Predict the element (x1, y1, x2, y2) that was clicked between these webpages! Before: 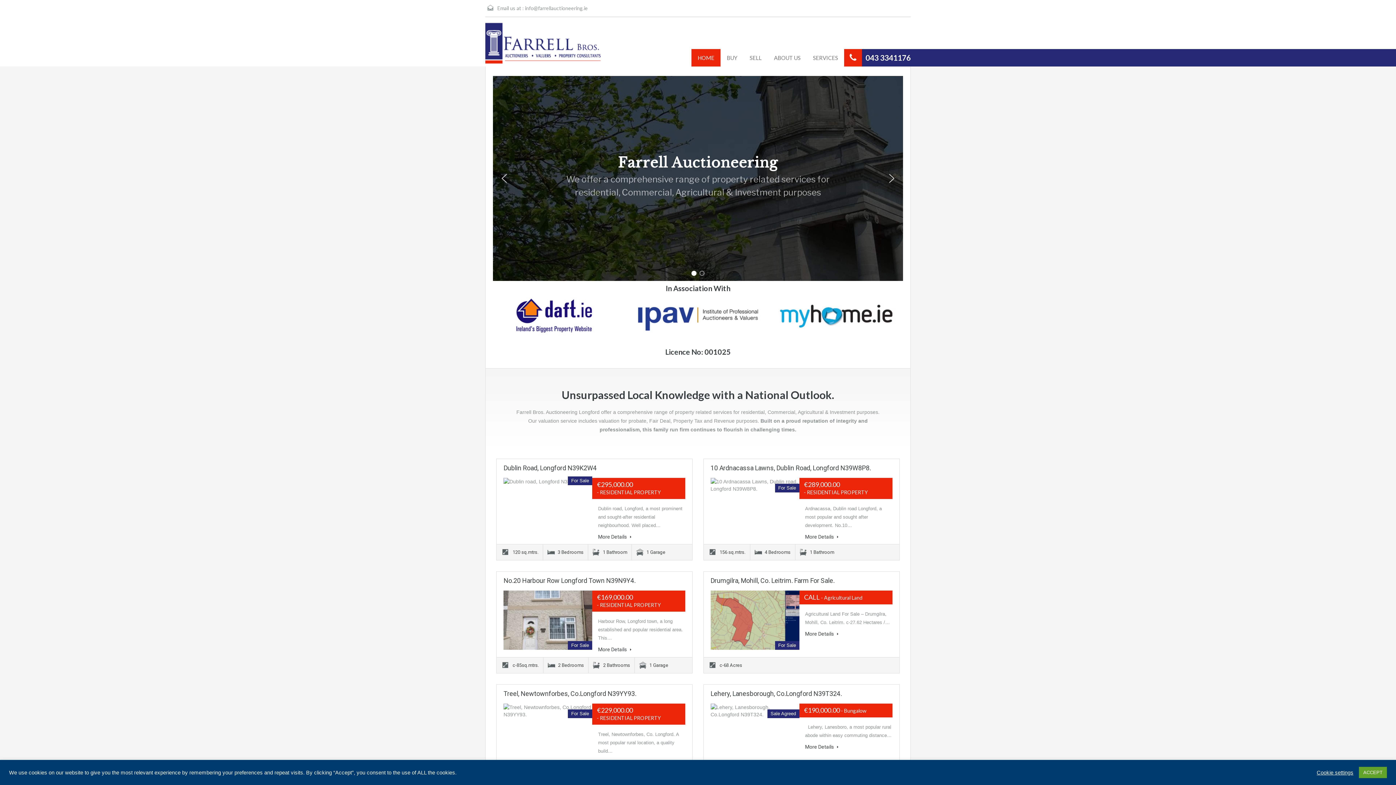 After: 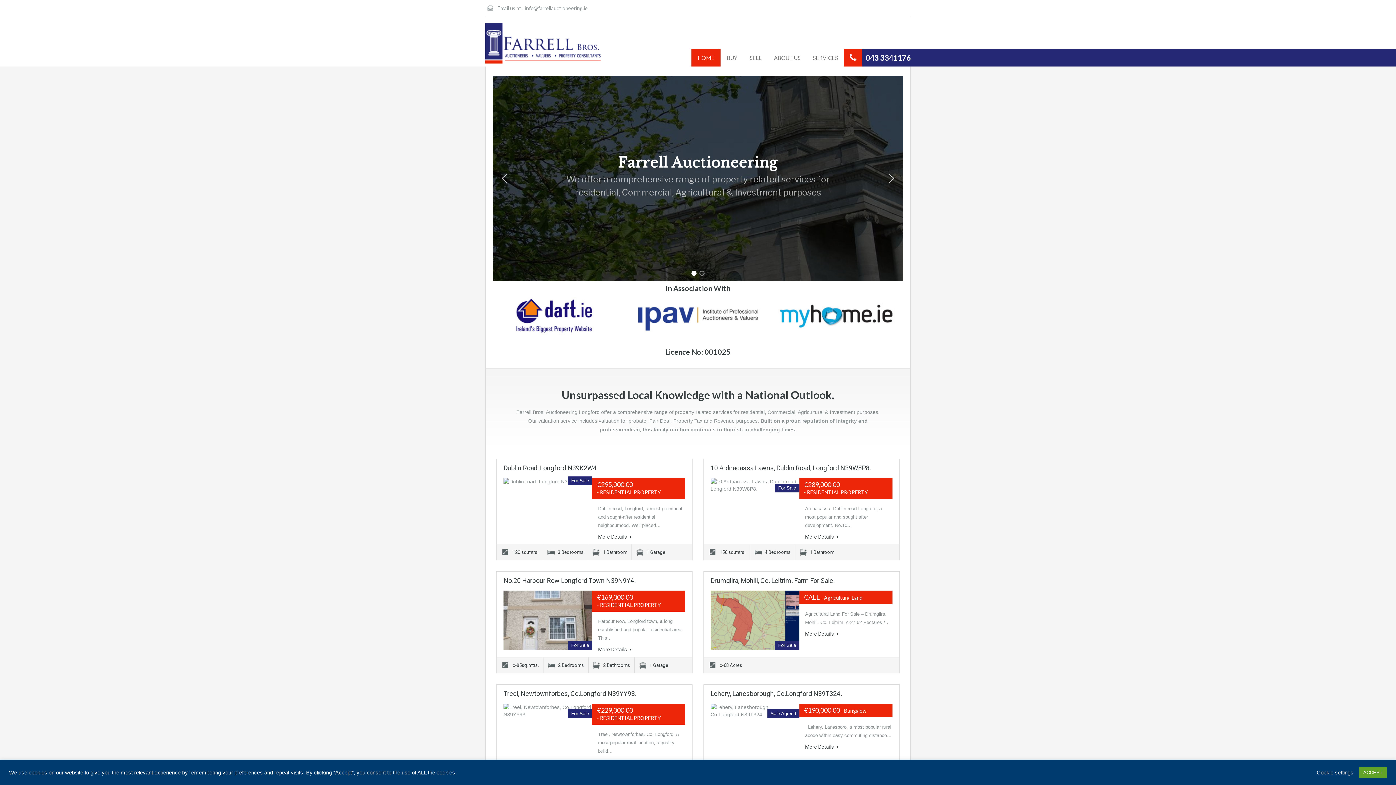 Action: bbox: (633, 297, 763, 335)